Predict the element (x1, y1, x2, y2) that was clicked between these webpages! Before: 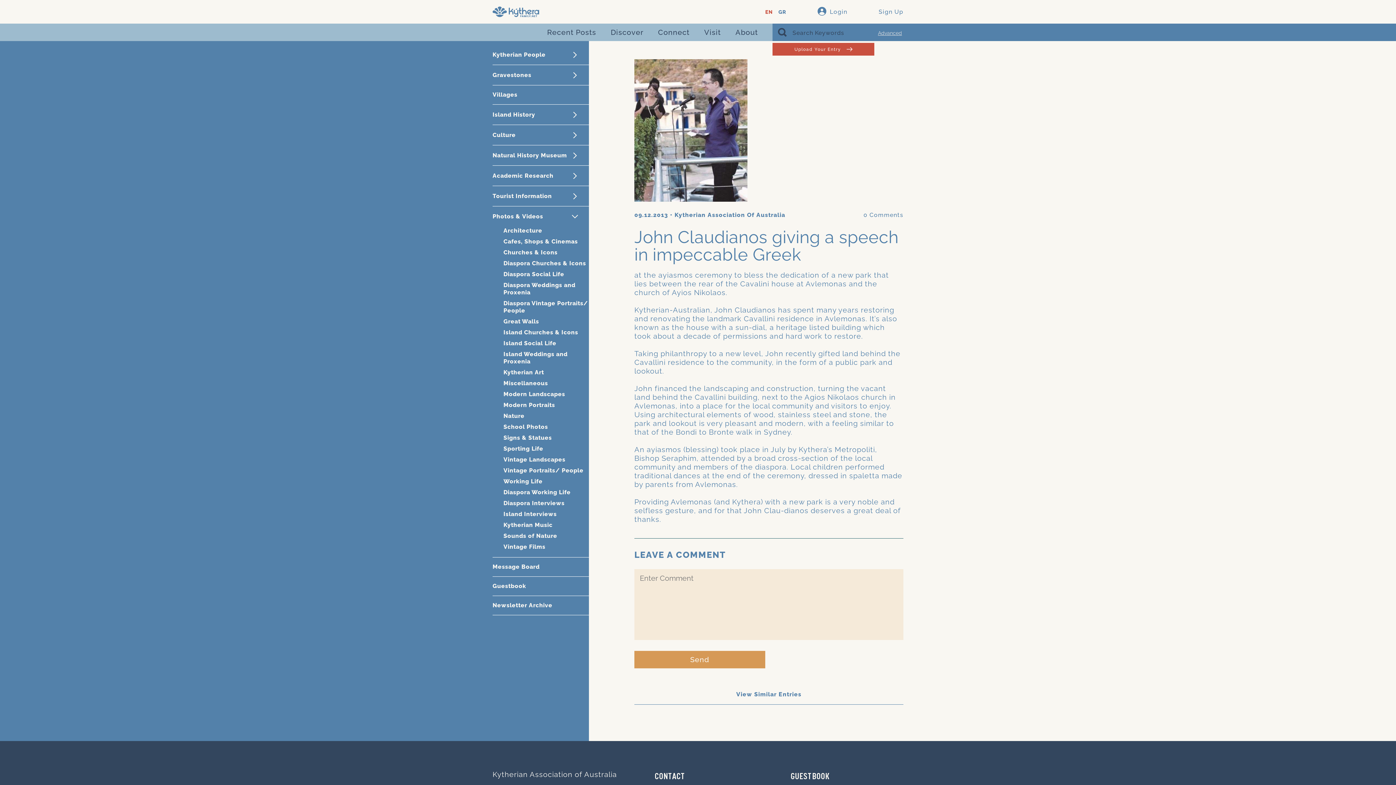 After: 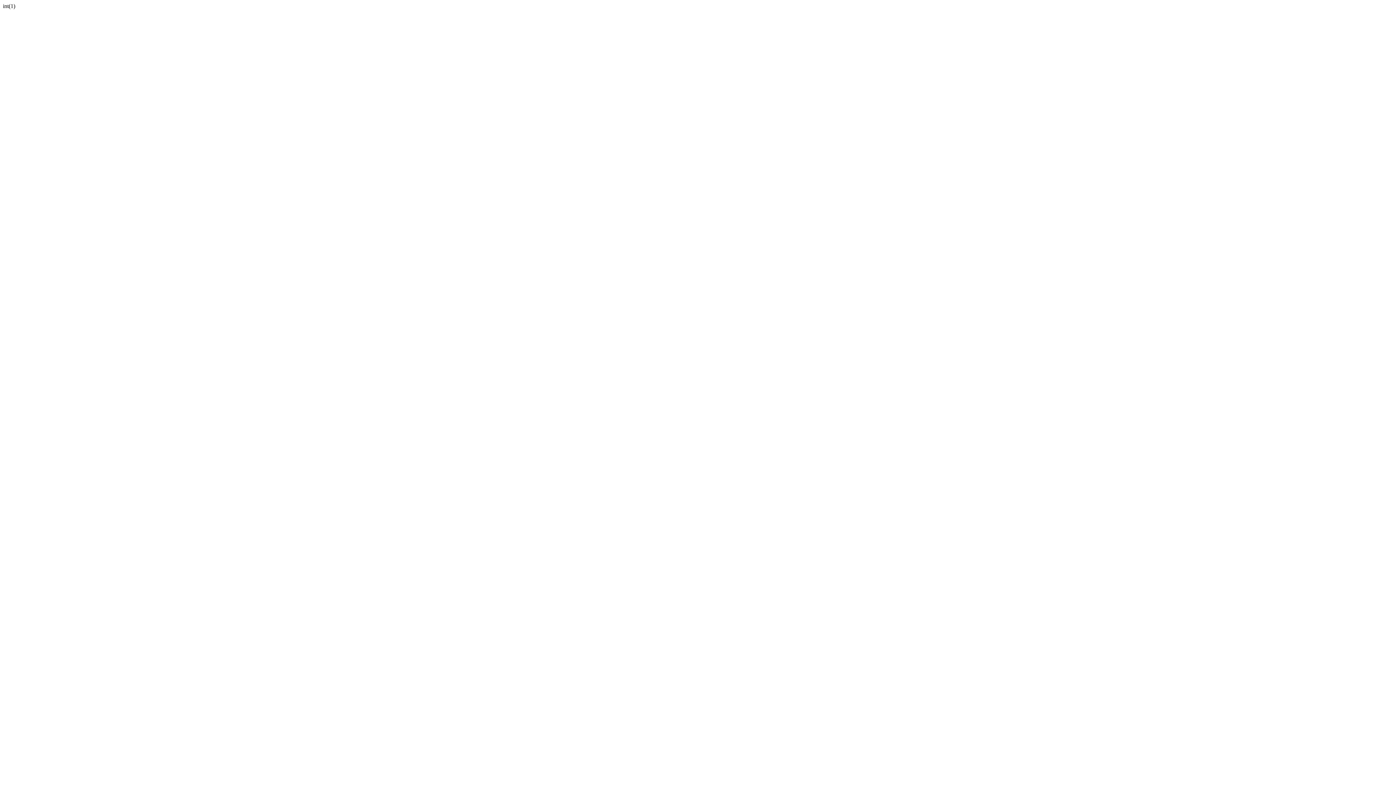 Action: label: Send bbox: (634, 651, 765, 668)